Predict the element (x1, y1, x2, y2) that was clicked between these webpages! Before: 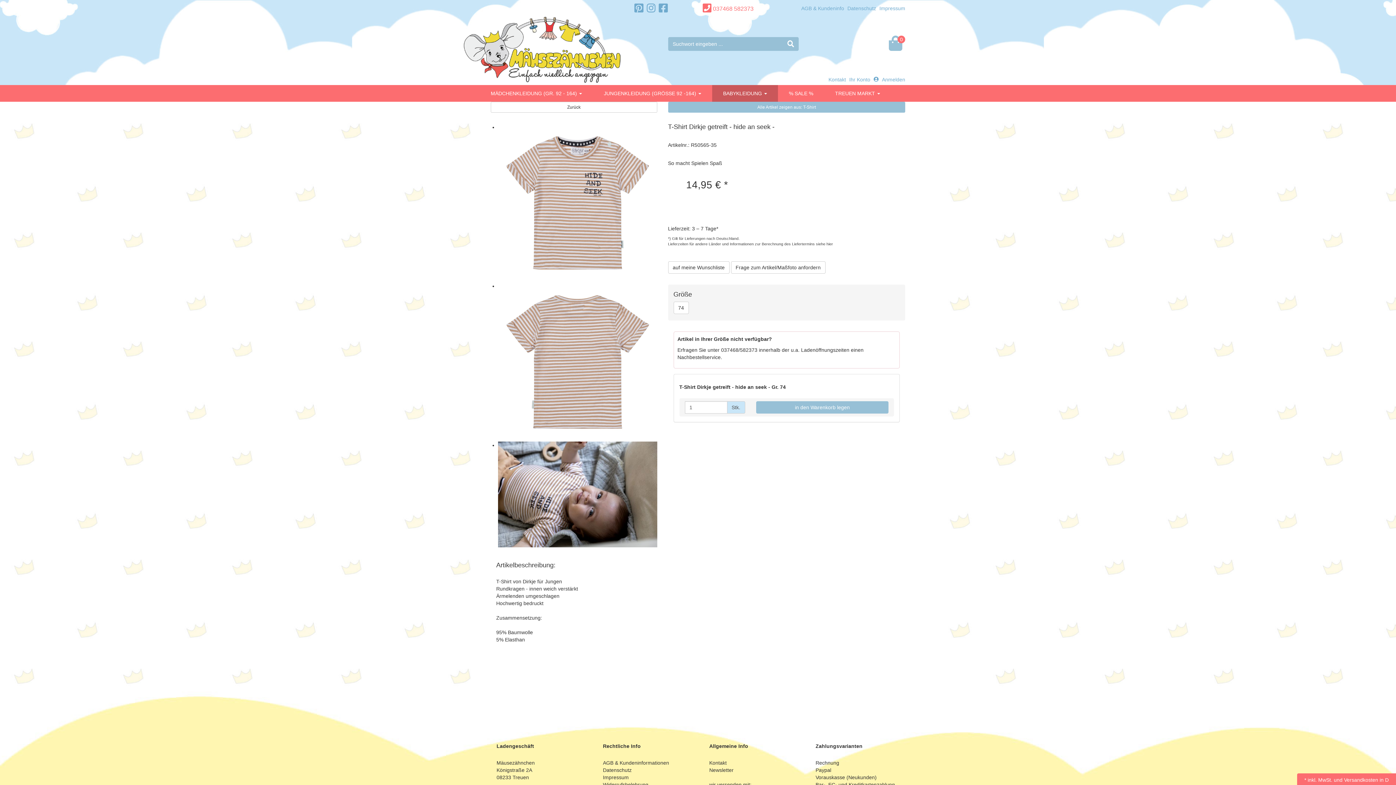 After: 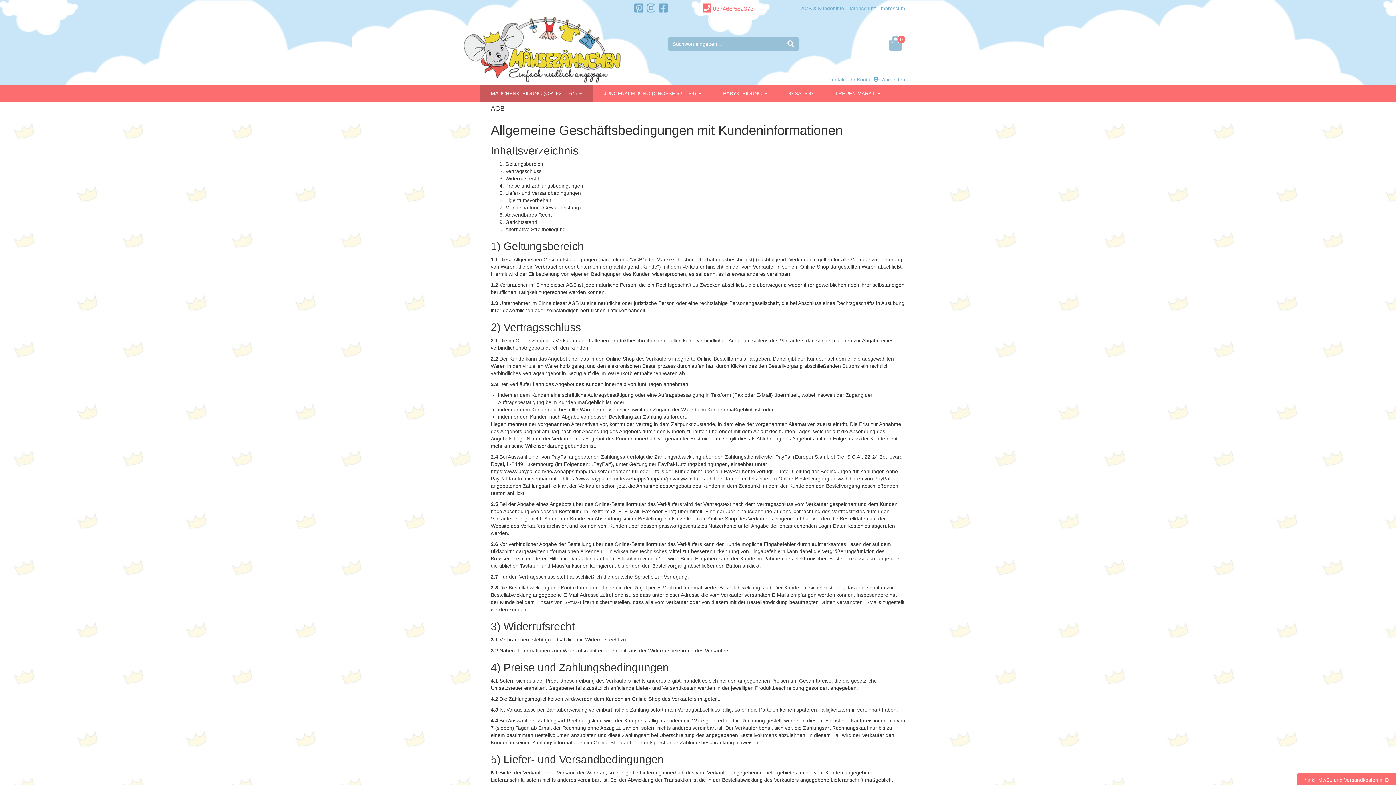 Action: bbox: (603, 760, 669, 766) label: AGB & Kundeninformationen